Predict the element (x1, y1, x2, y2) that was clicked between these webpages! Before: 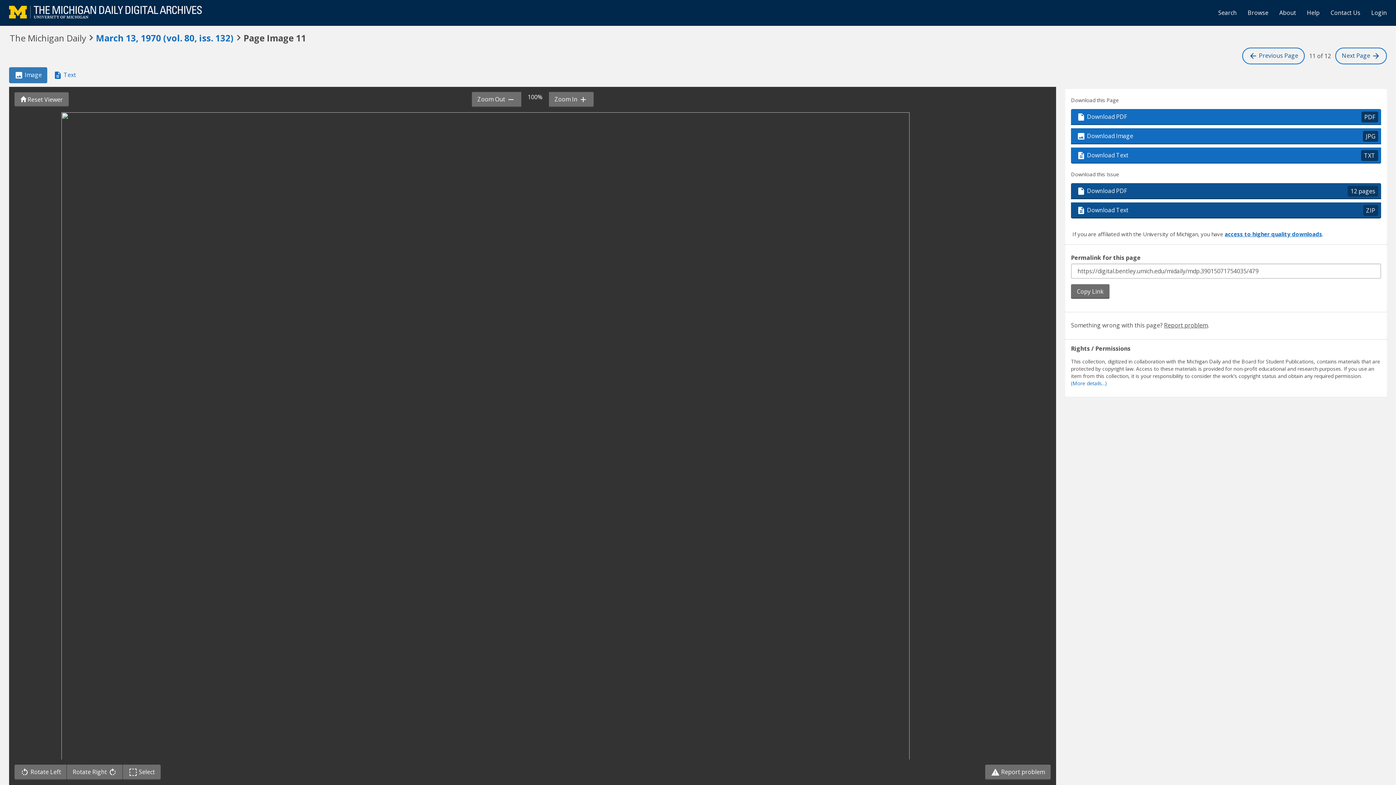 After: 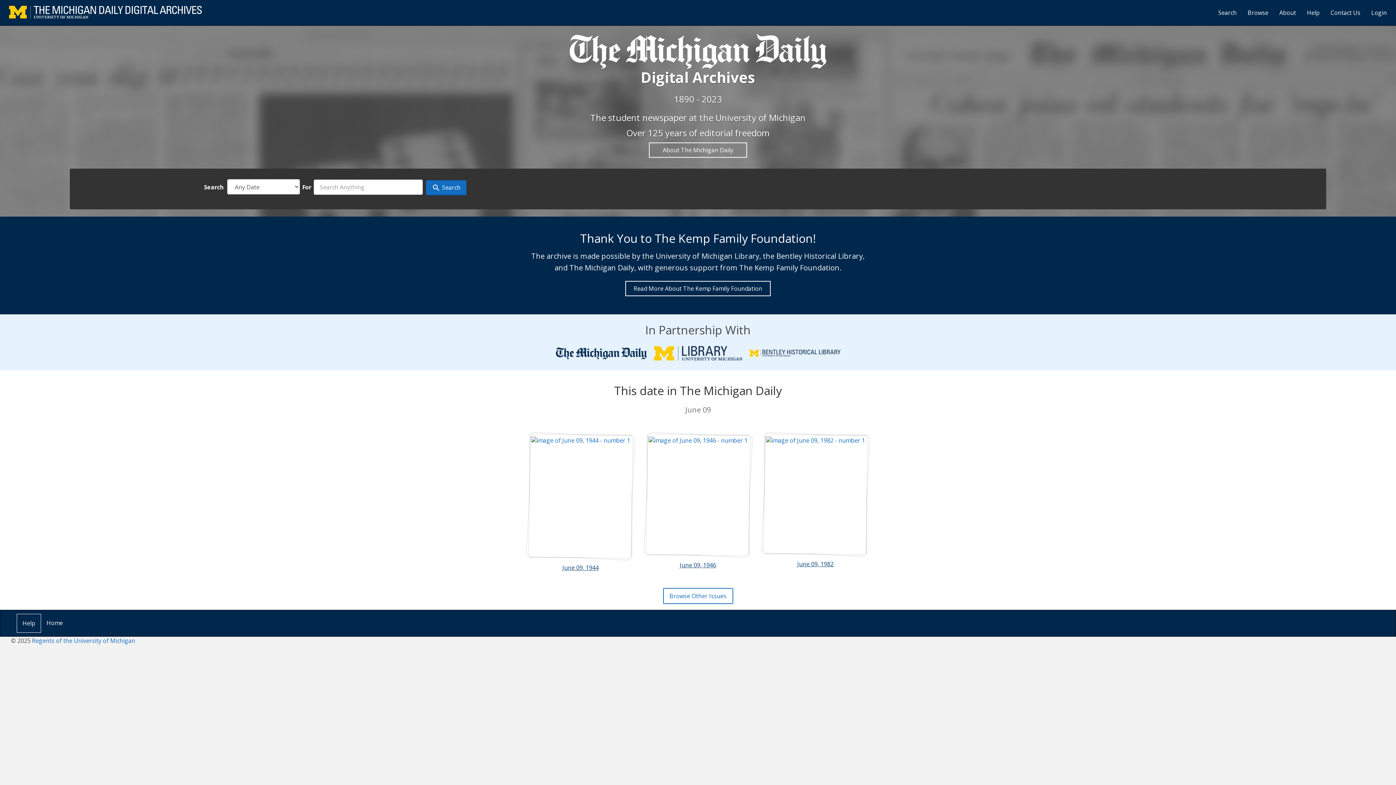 Action: bbox: (3, 3, 207, 21)